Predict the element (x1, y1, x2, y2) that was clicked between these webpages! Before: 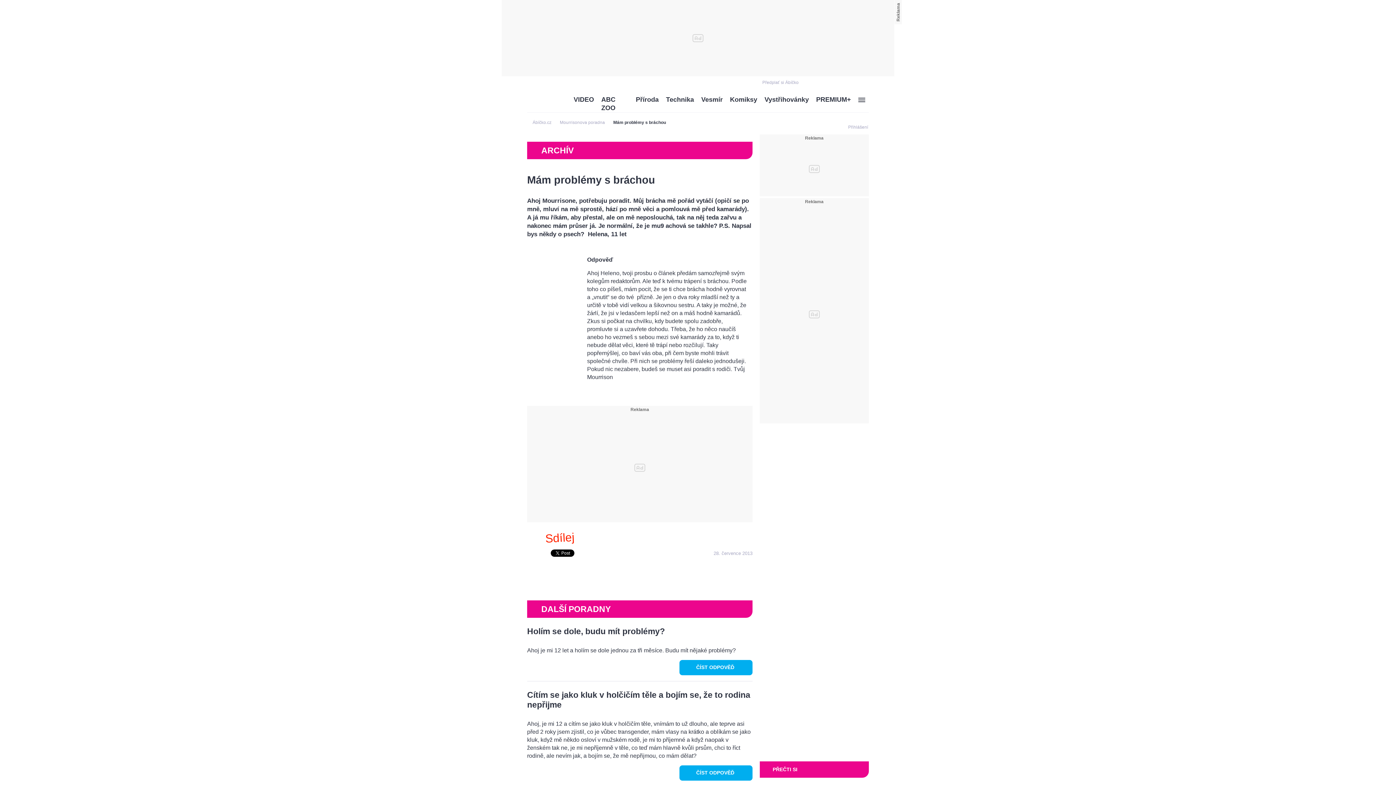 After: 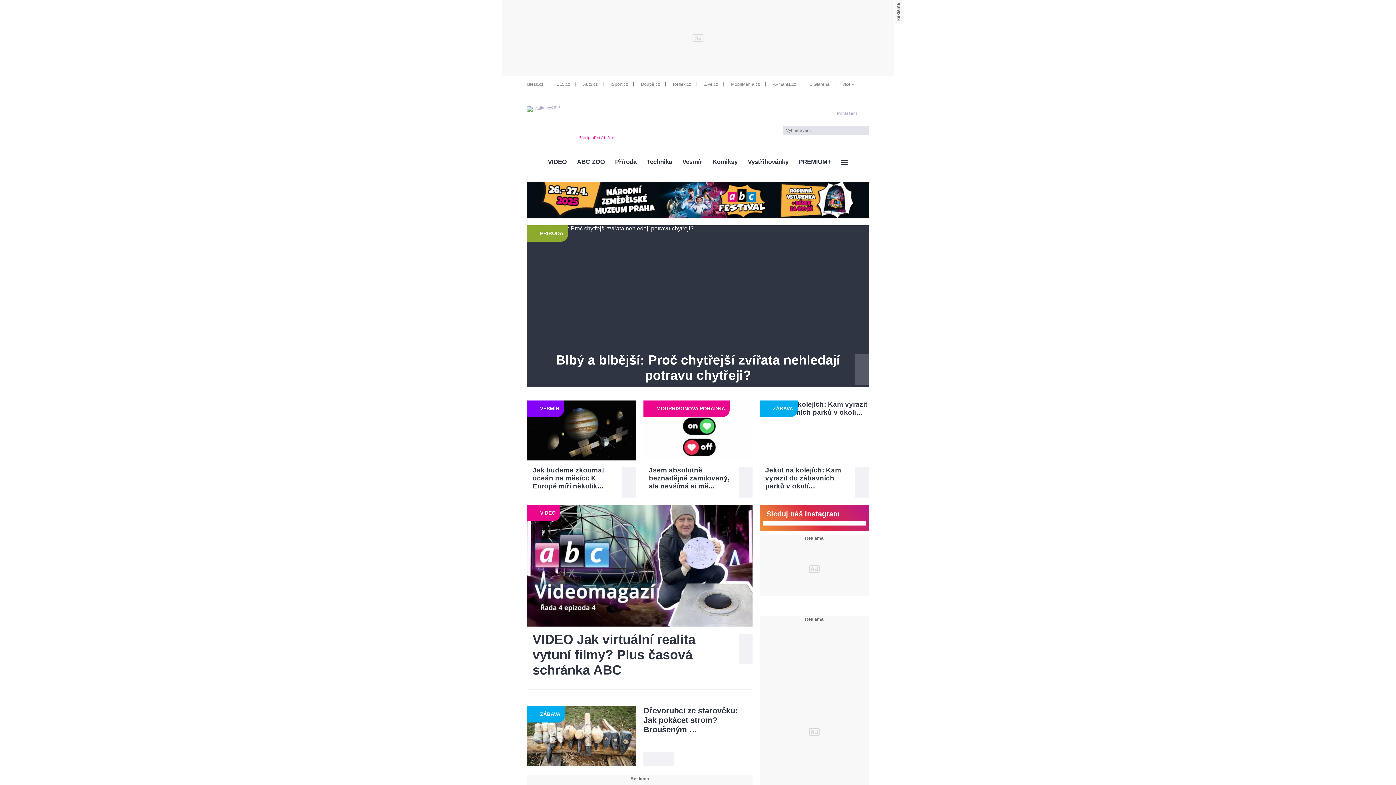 Action: bbox: (532, 120, 551, 125) label: Ábíčko.cz